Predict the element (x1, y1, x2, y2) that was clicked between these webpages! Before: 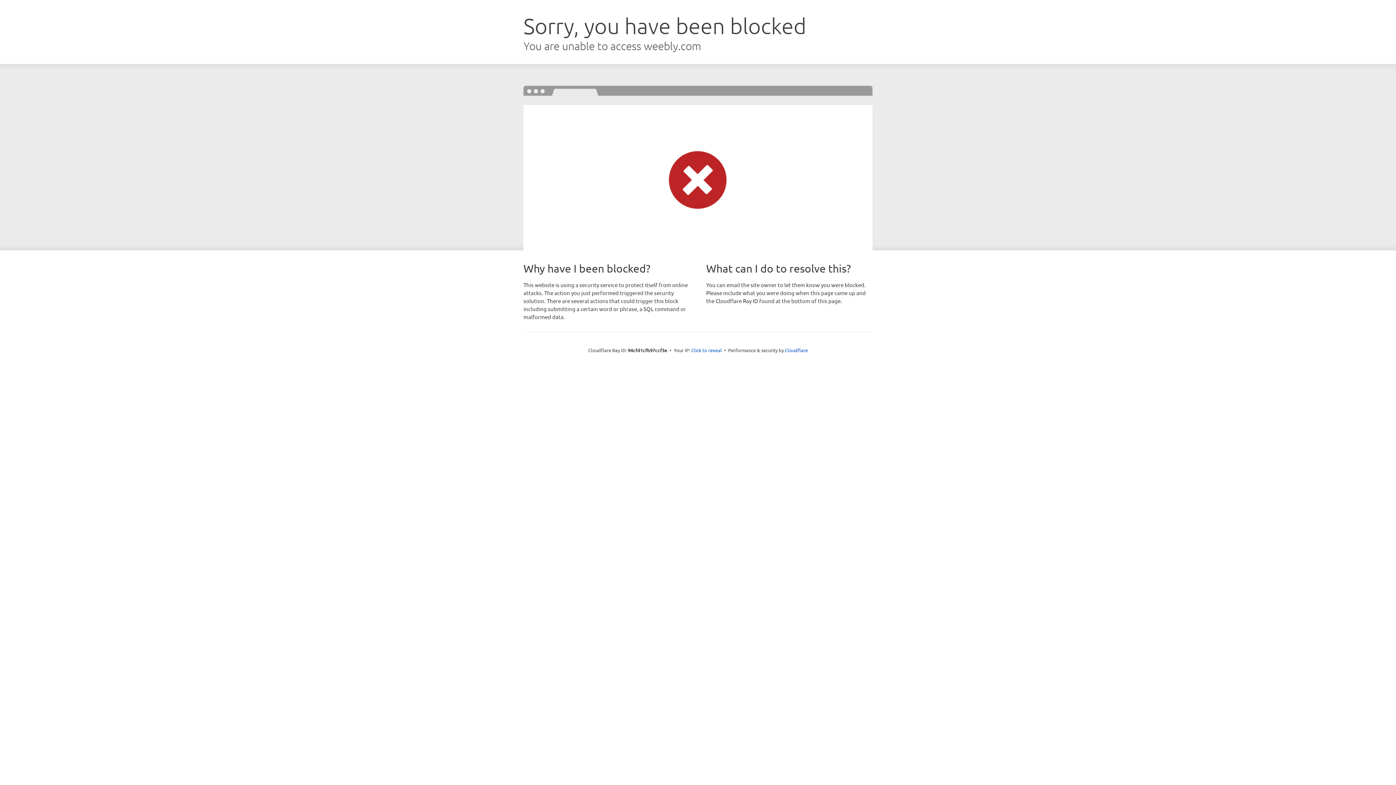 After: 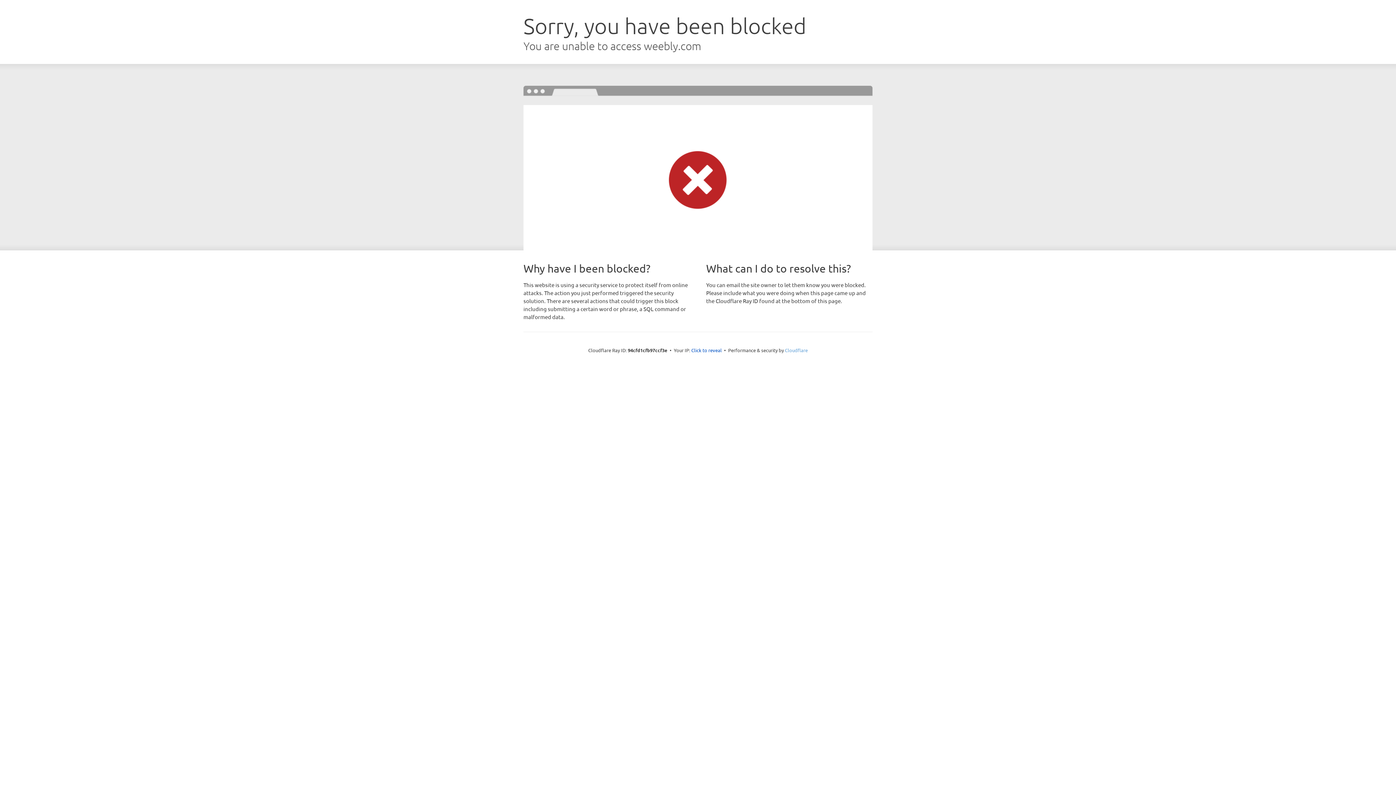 Action: bbox: (785, 347, 808, 353) label: Cloudflare